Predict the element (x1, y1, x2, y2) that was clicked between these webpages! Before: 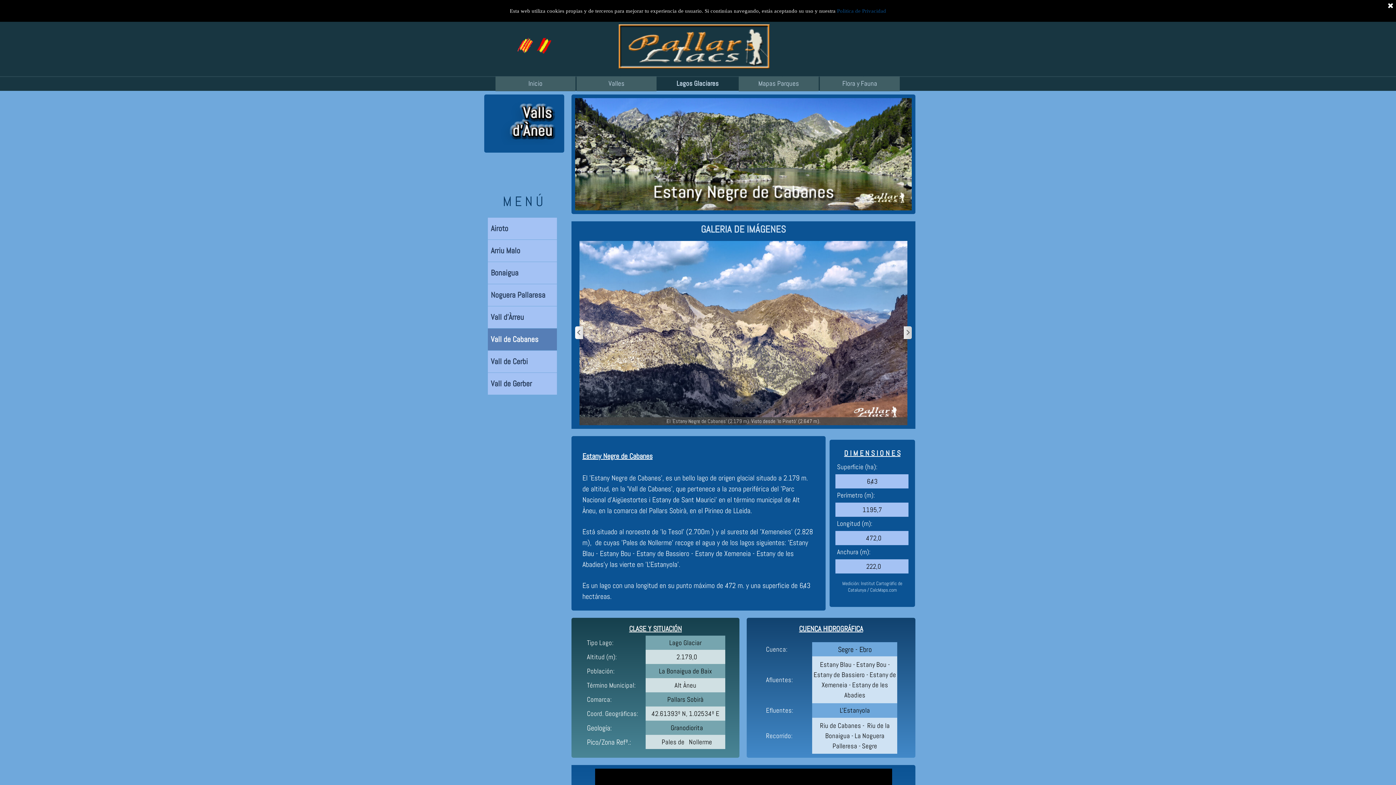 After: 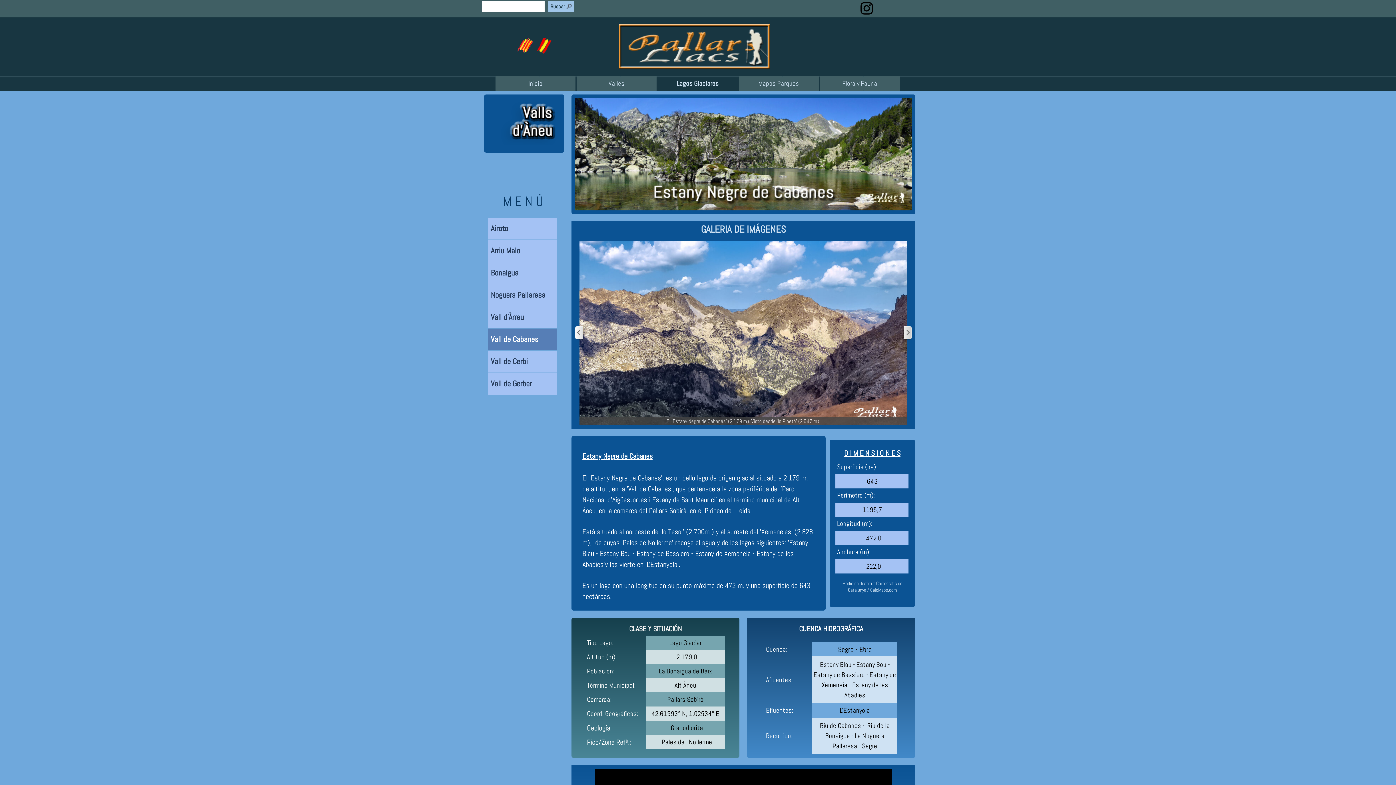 Action: bbox: (1387, 1, 1394, 10) label: Cerrar